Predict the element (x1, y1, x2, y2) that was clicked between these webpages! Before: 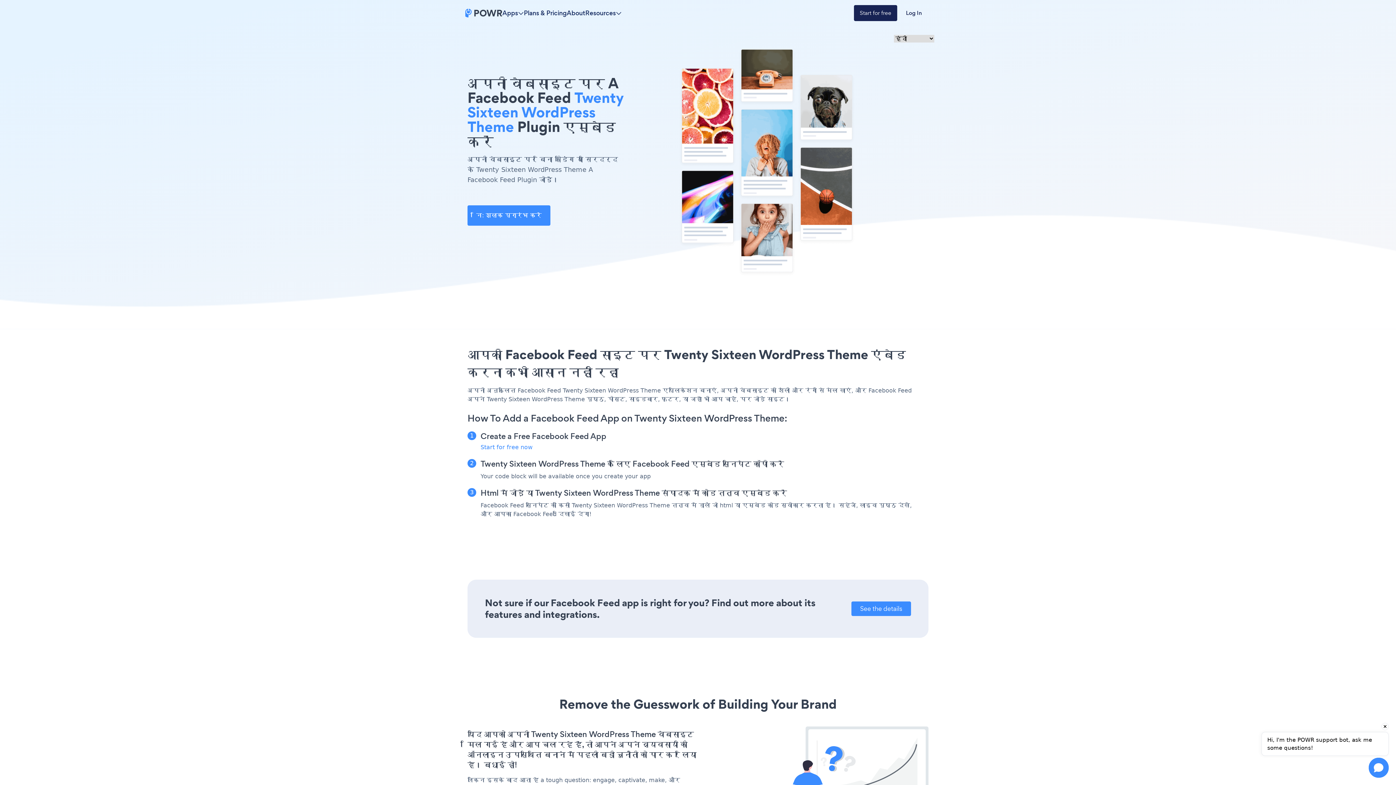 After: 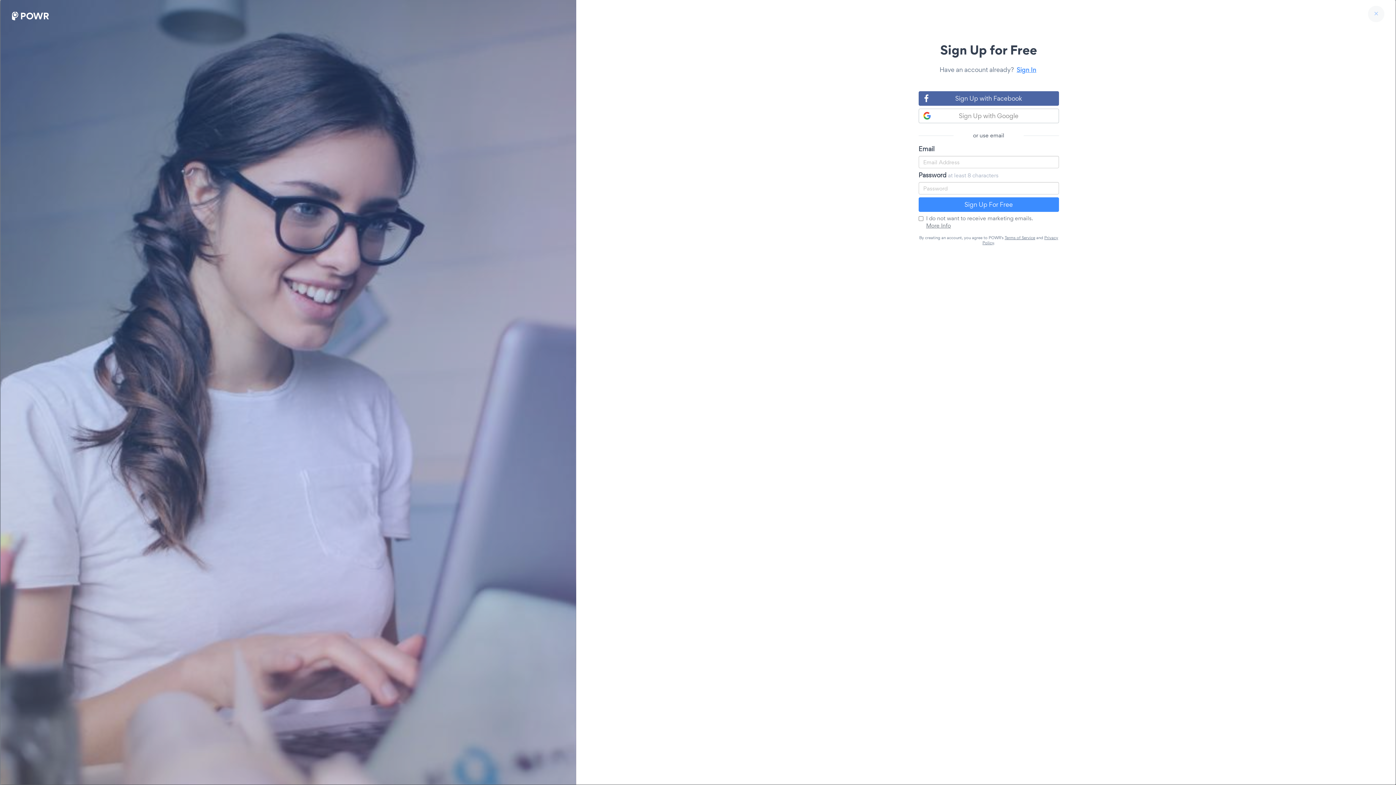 Action: bbox: (854, 5, 897, 21) label: Start for free